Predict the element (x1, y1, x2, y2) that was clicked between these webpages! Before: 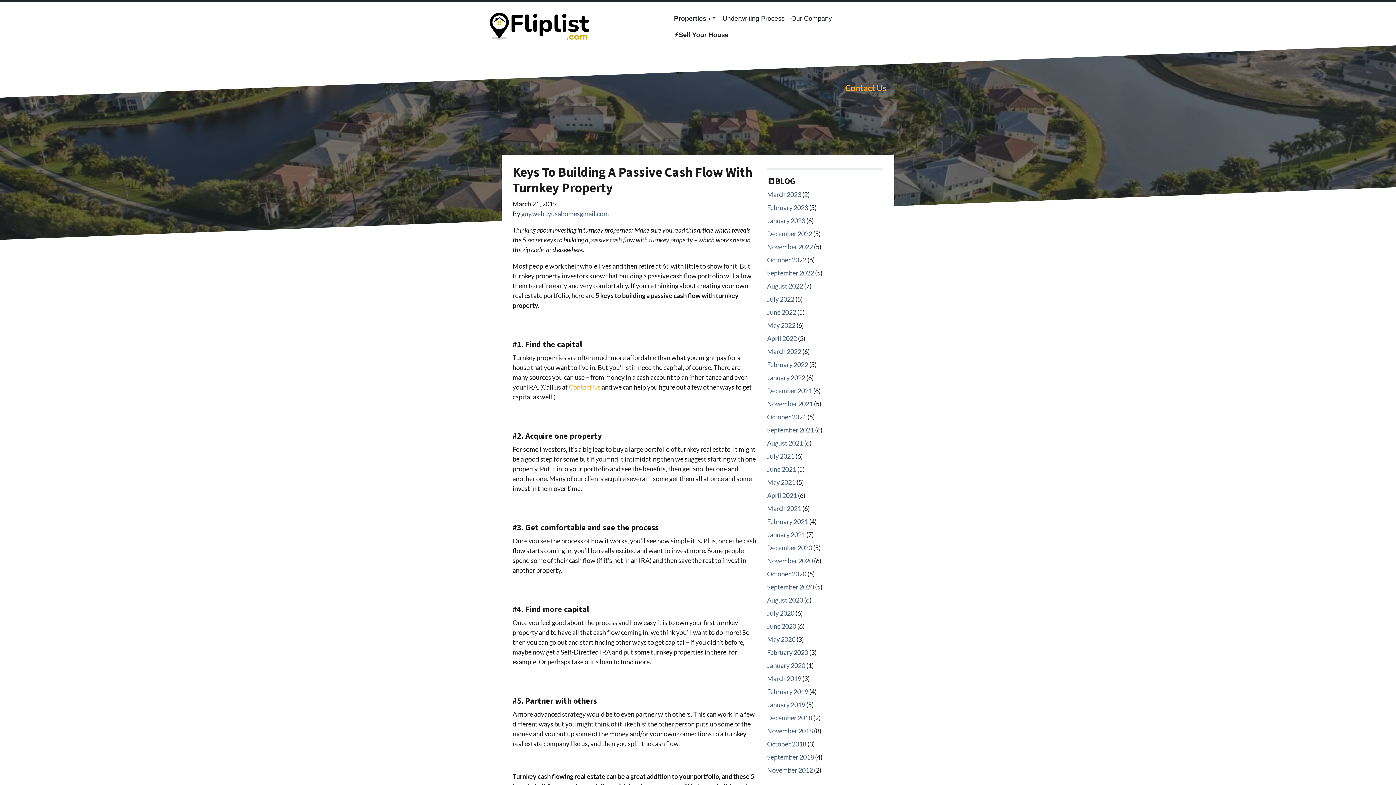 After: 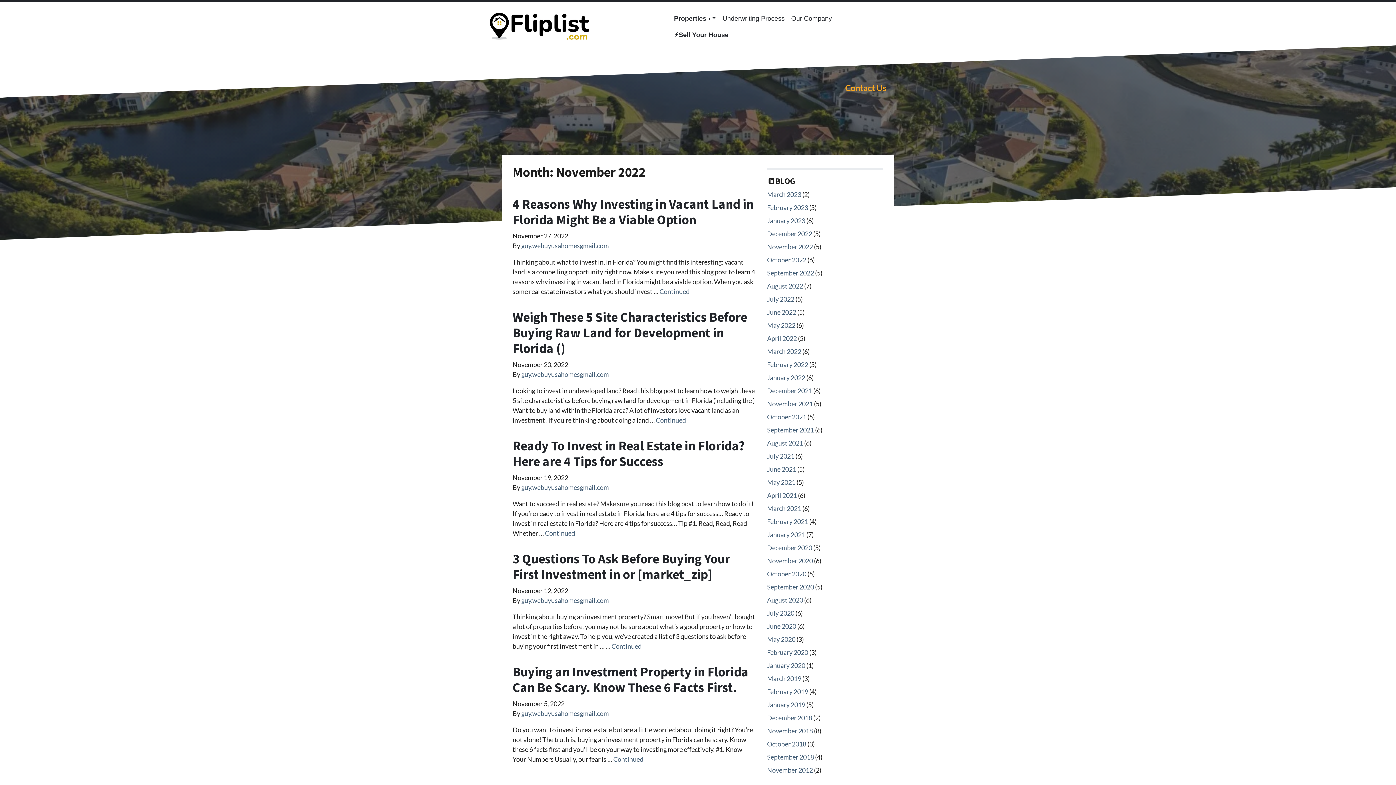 Action: label: November 2022 bbox: (767, 242, 813, 250)